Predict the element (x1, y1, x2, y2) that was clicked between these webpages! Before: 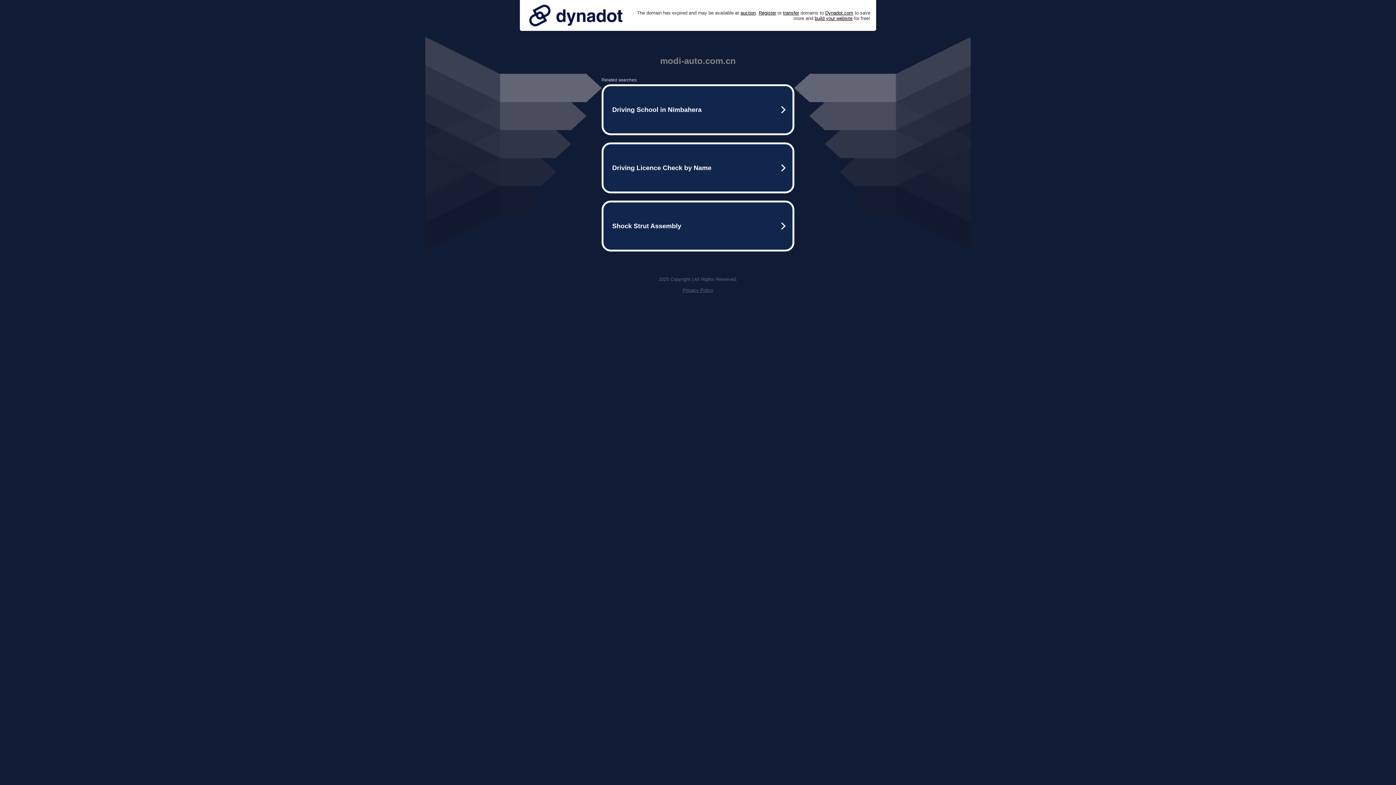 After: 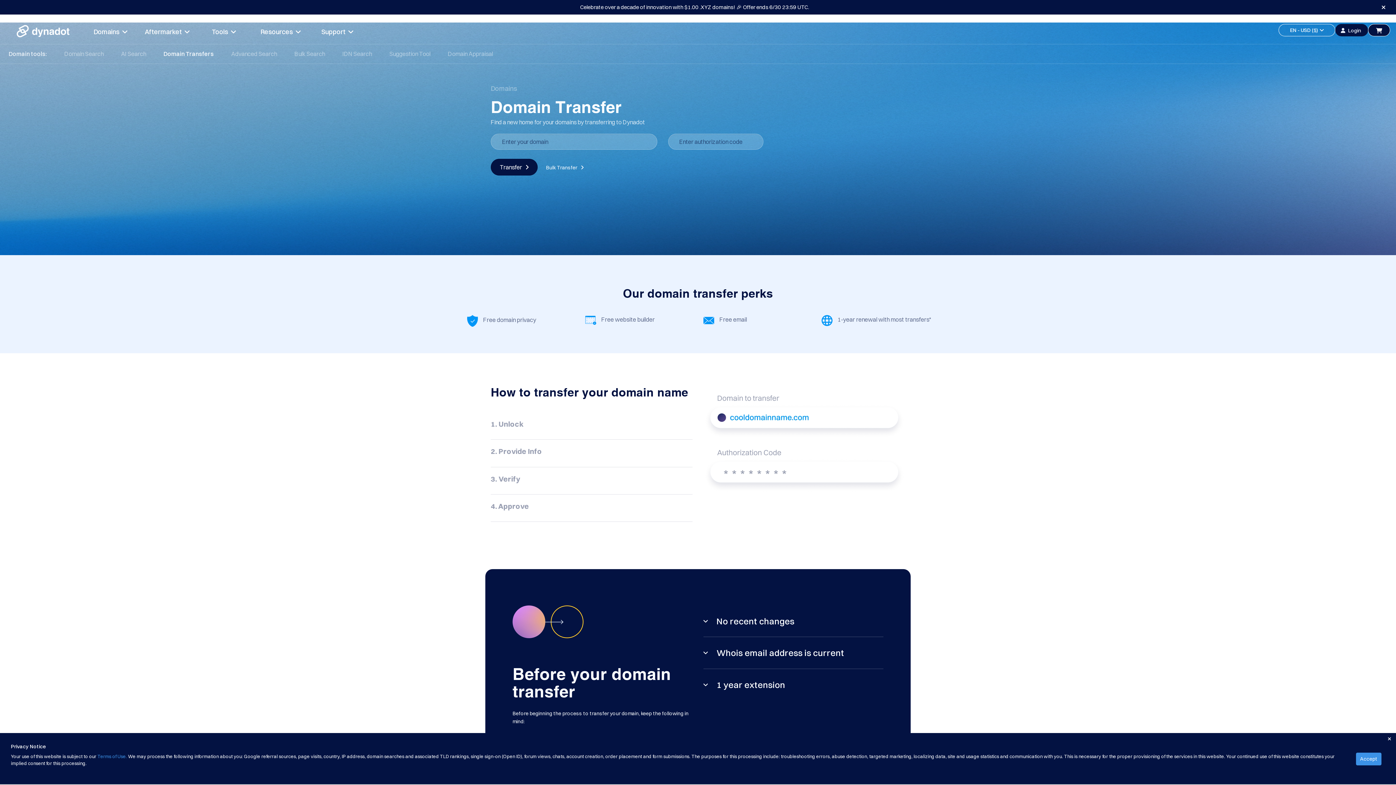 Action: bbox: (783, 10, 799, 15) label: transfer